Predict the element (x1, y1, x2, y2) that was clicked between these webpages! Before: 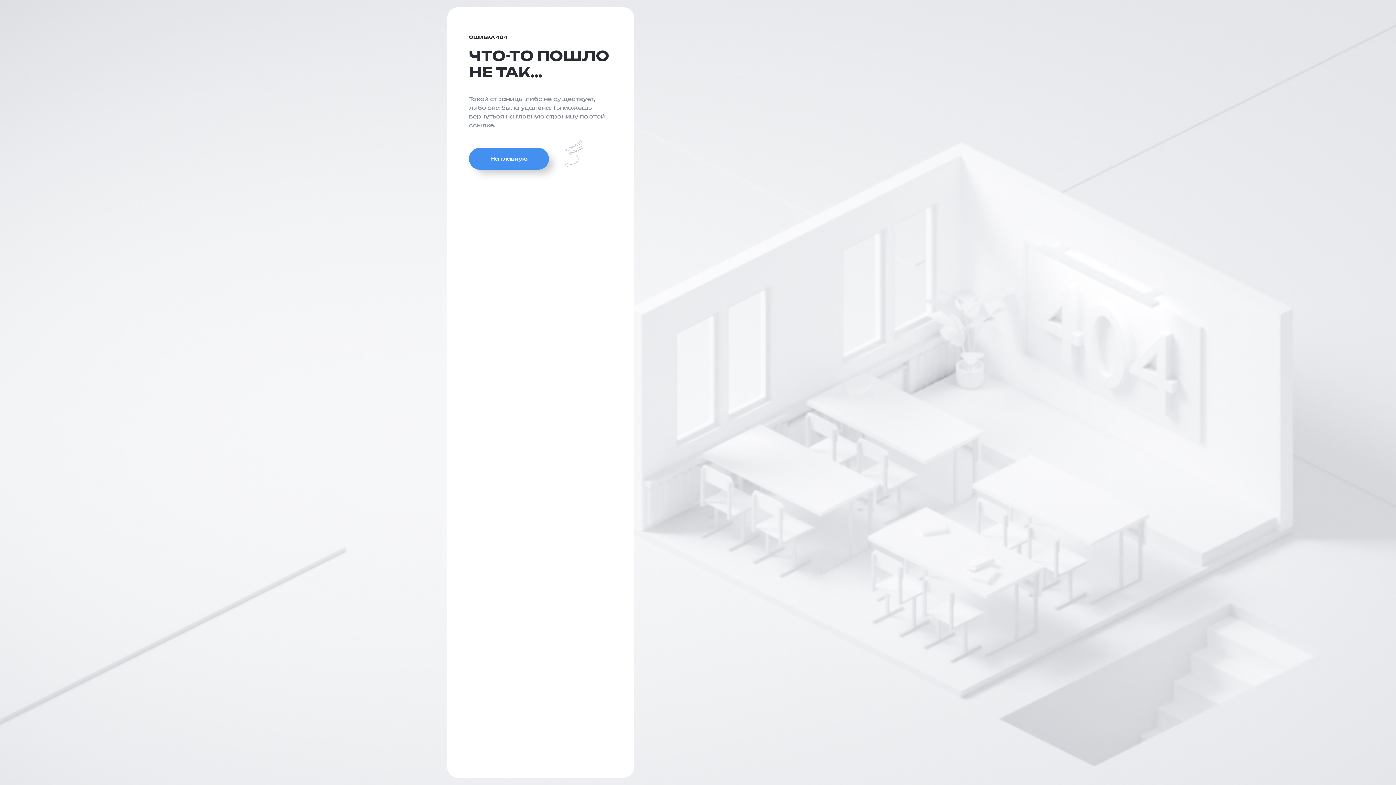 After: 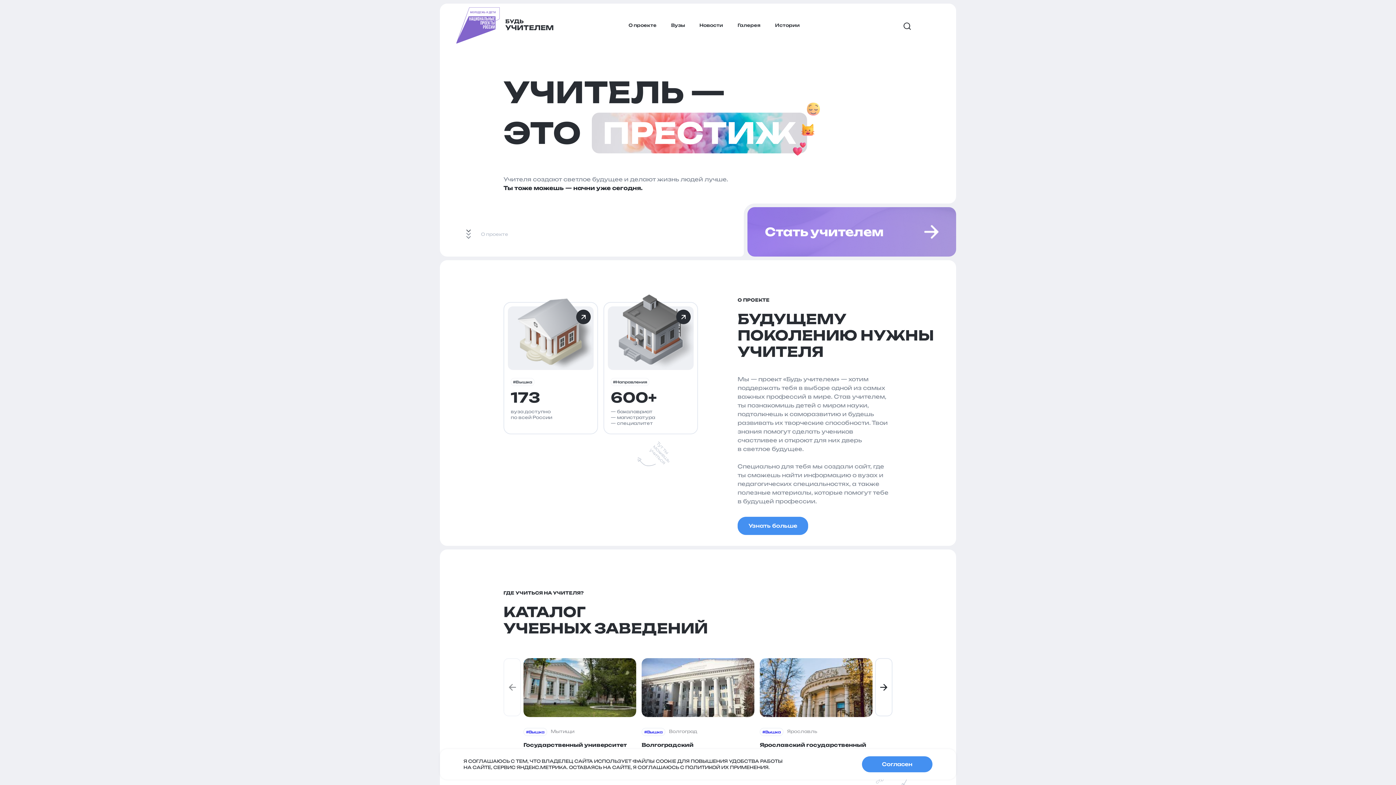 Action: bbox: (469, 148, 549, 169) label: На главную